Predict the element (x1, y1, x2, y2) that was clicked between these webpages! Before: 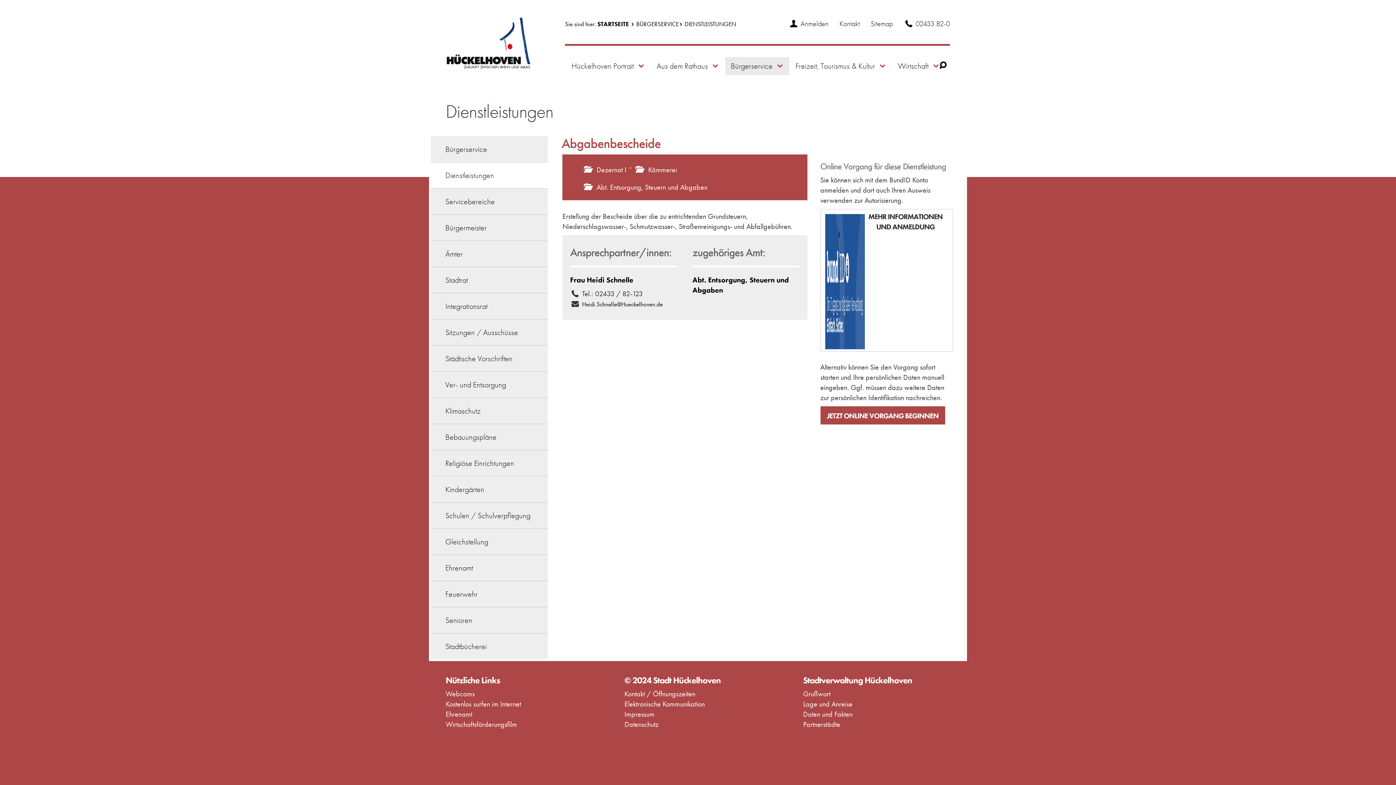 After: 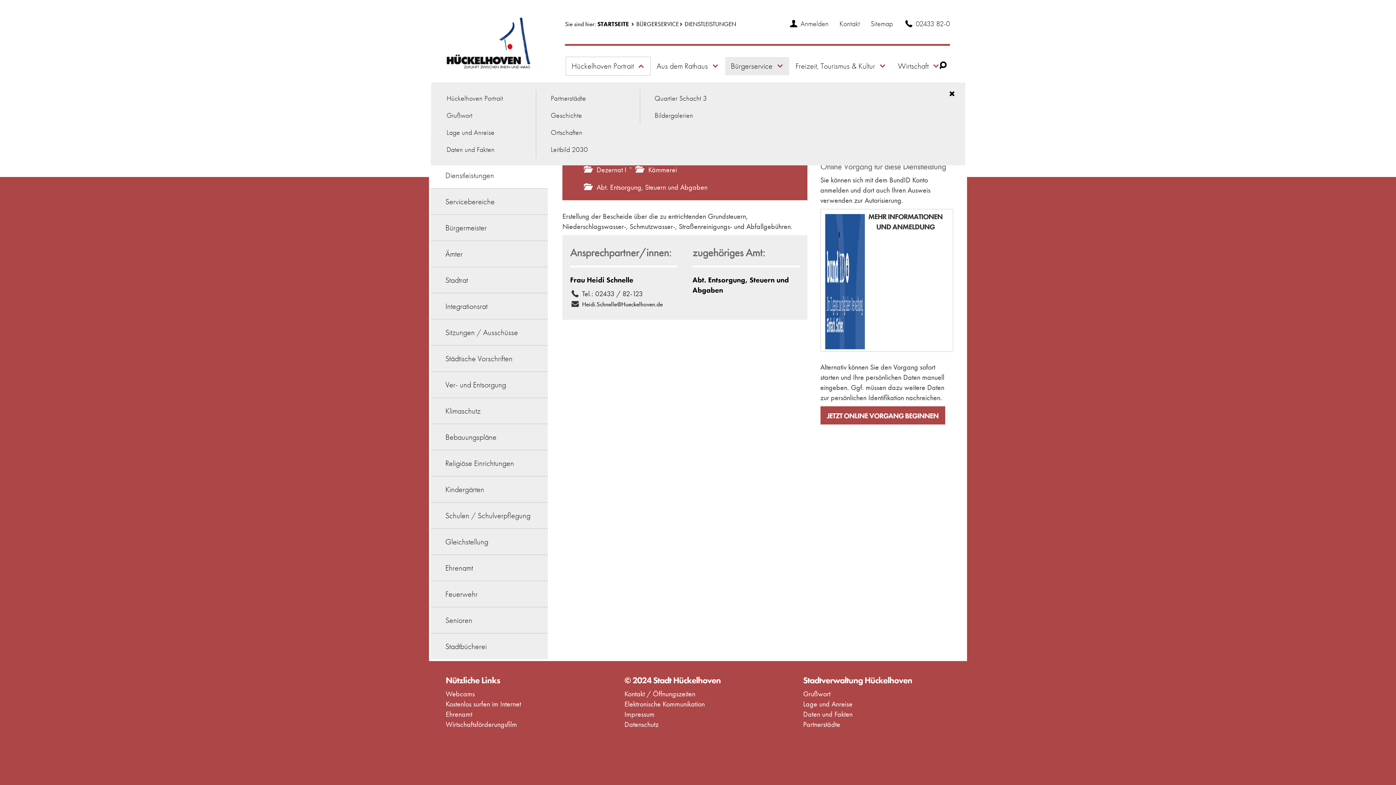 Action: label: Hückelhoven Portrait bbox: (566, 57, 650, 75)